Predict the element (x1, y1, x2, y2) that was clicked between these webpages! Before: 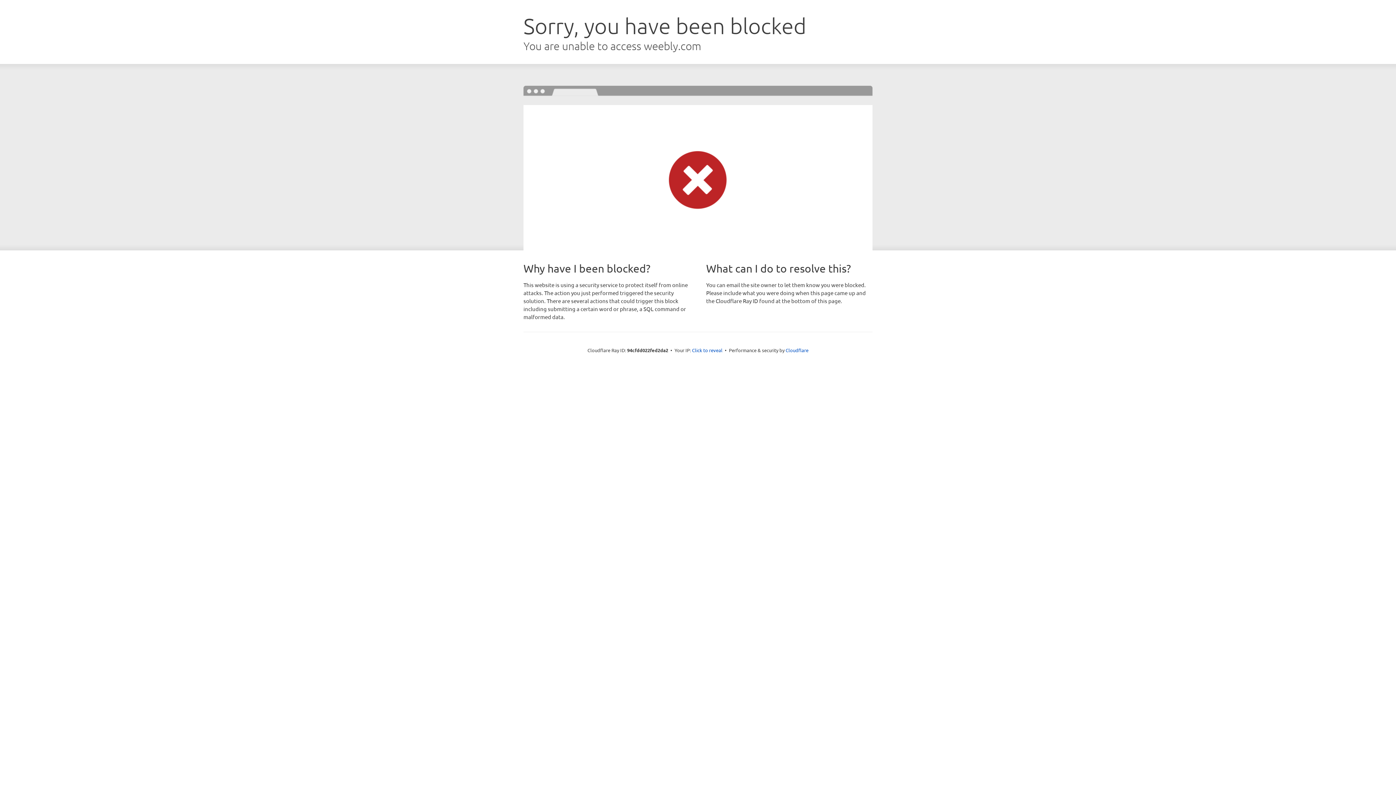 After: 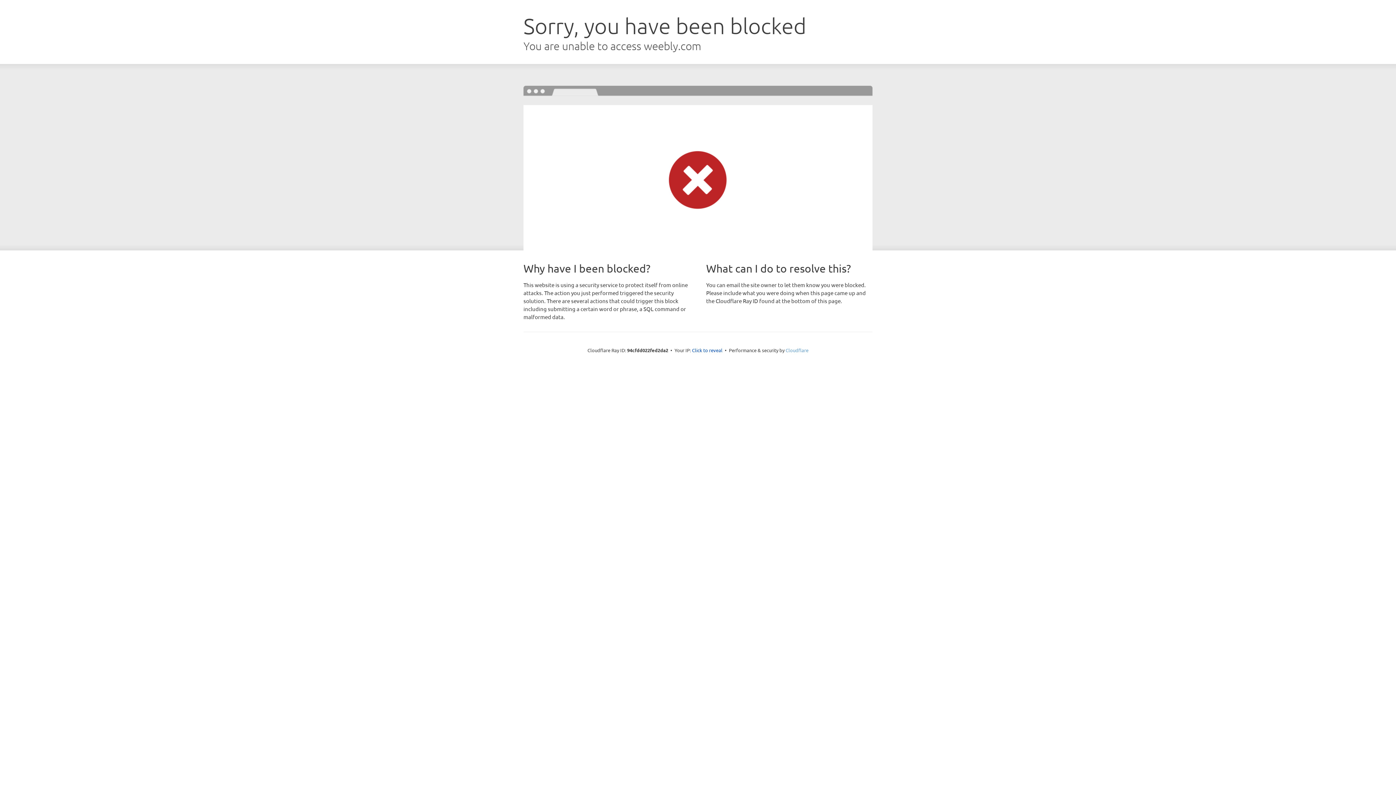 Action: bbox: (785, 347, 808, 353) label: Cloudflare